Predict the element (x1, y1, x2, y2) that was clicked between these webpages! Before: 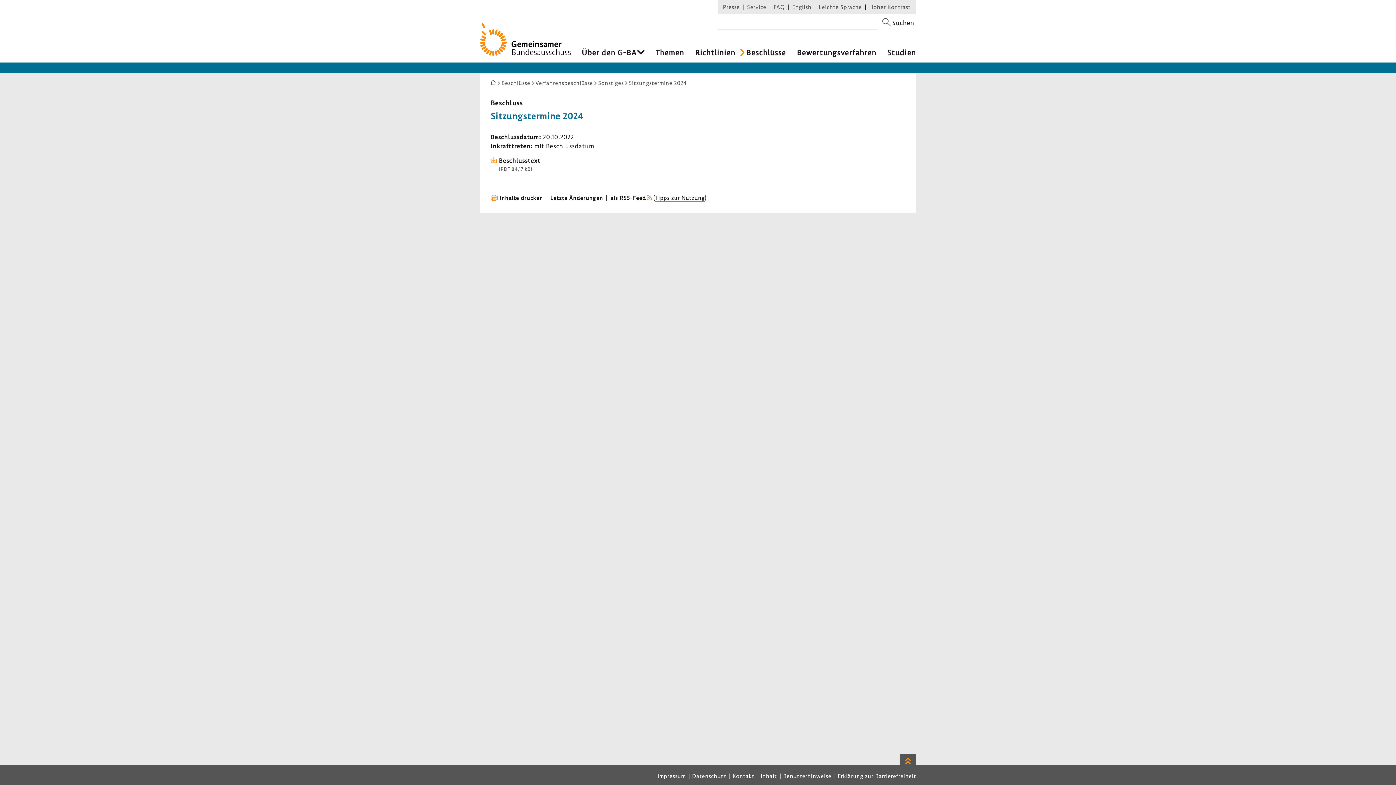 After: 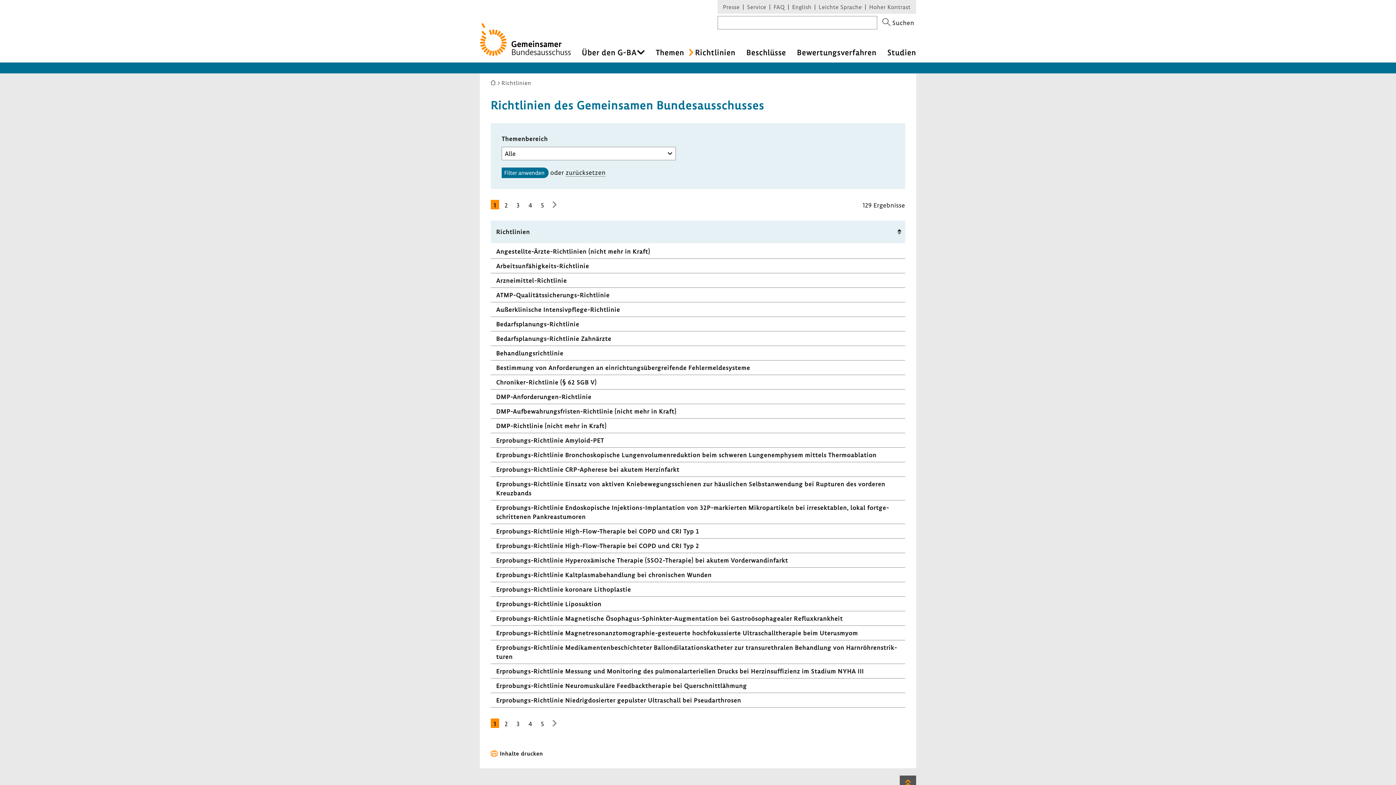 Action: label: Richtlinien bbox: (695, 47, 735, 57)